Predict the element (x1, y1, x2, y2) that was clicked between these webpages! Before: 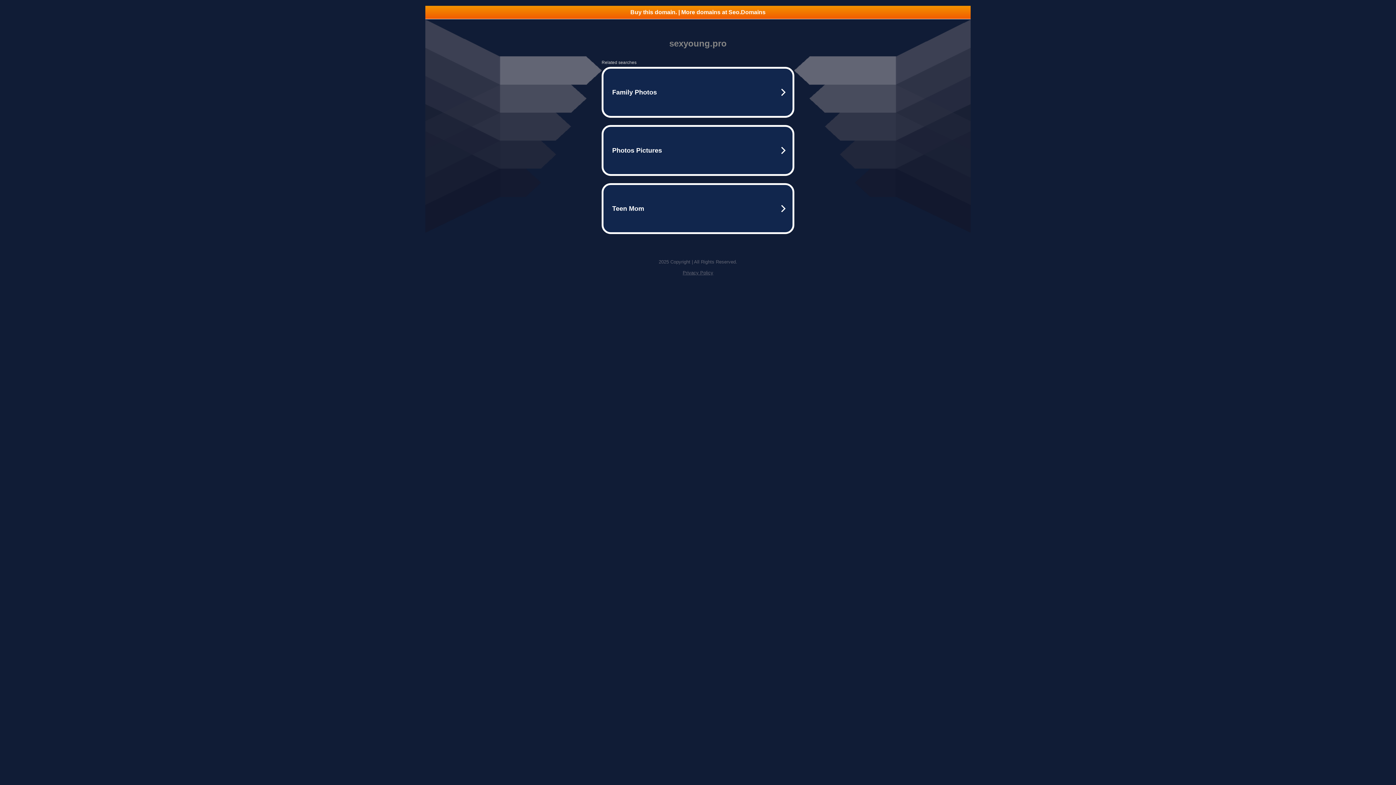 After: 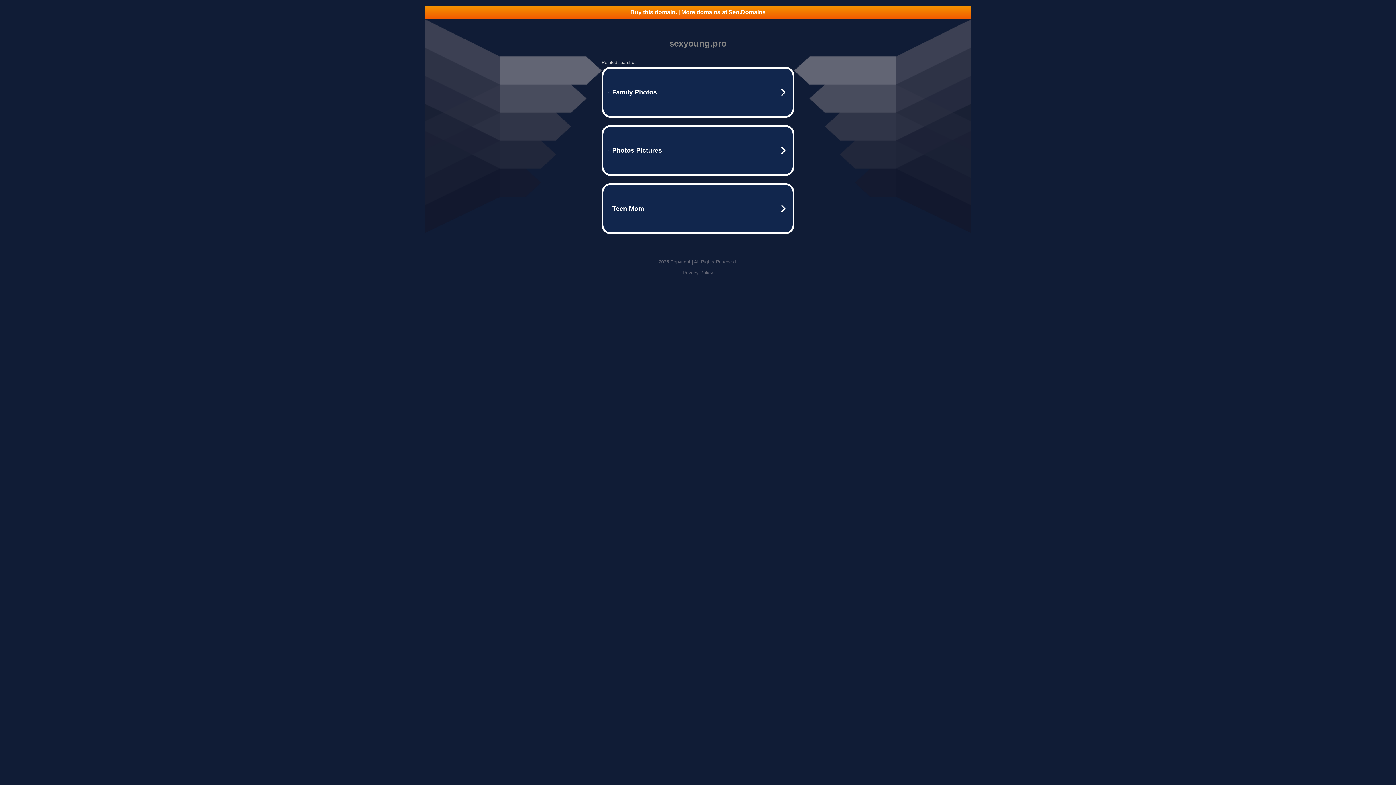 Action: bbox: (425, 5, 970, 18) label: Buy this domain. | More domains at Seo.Domains